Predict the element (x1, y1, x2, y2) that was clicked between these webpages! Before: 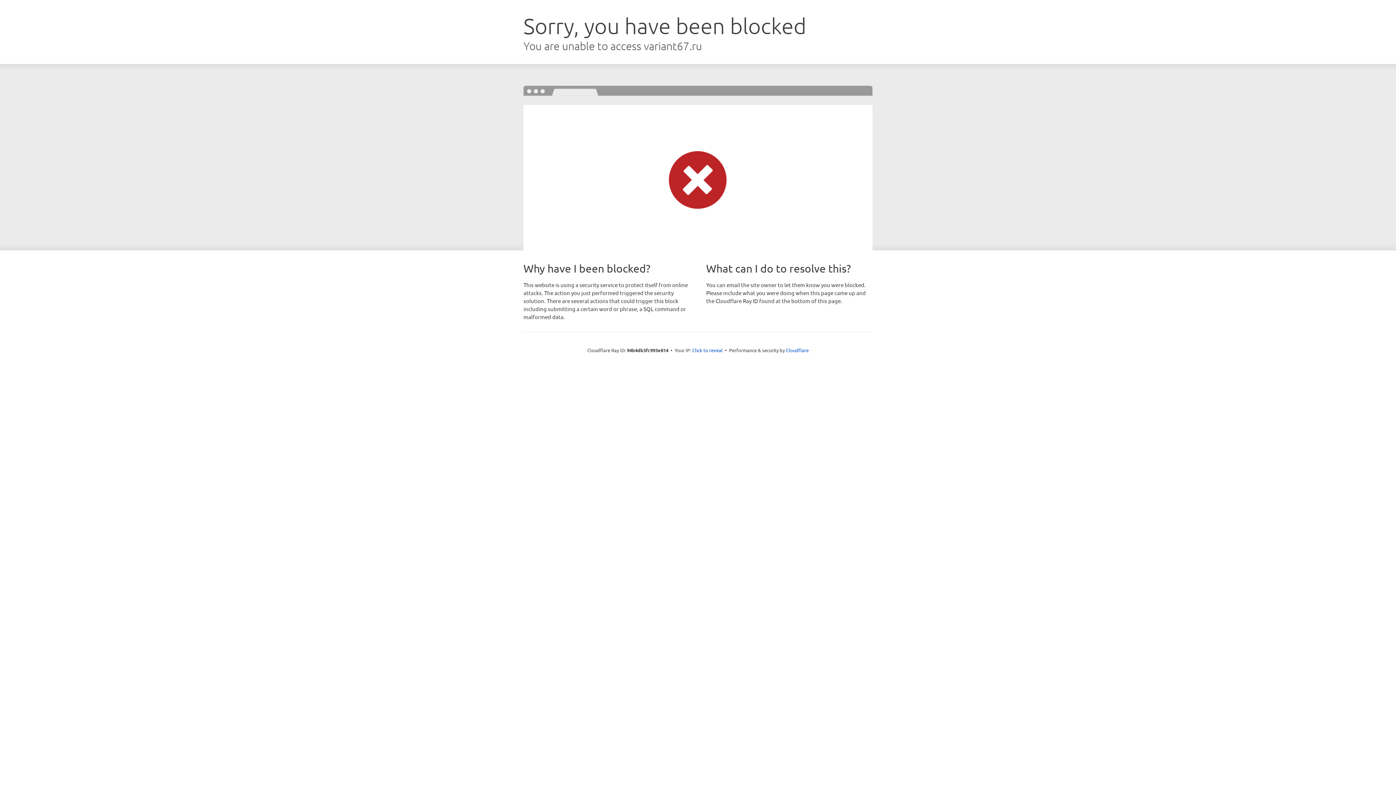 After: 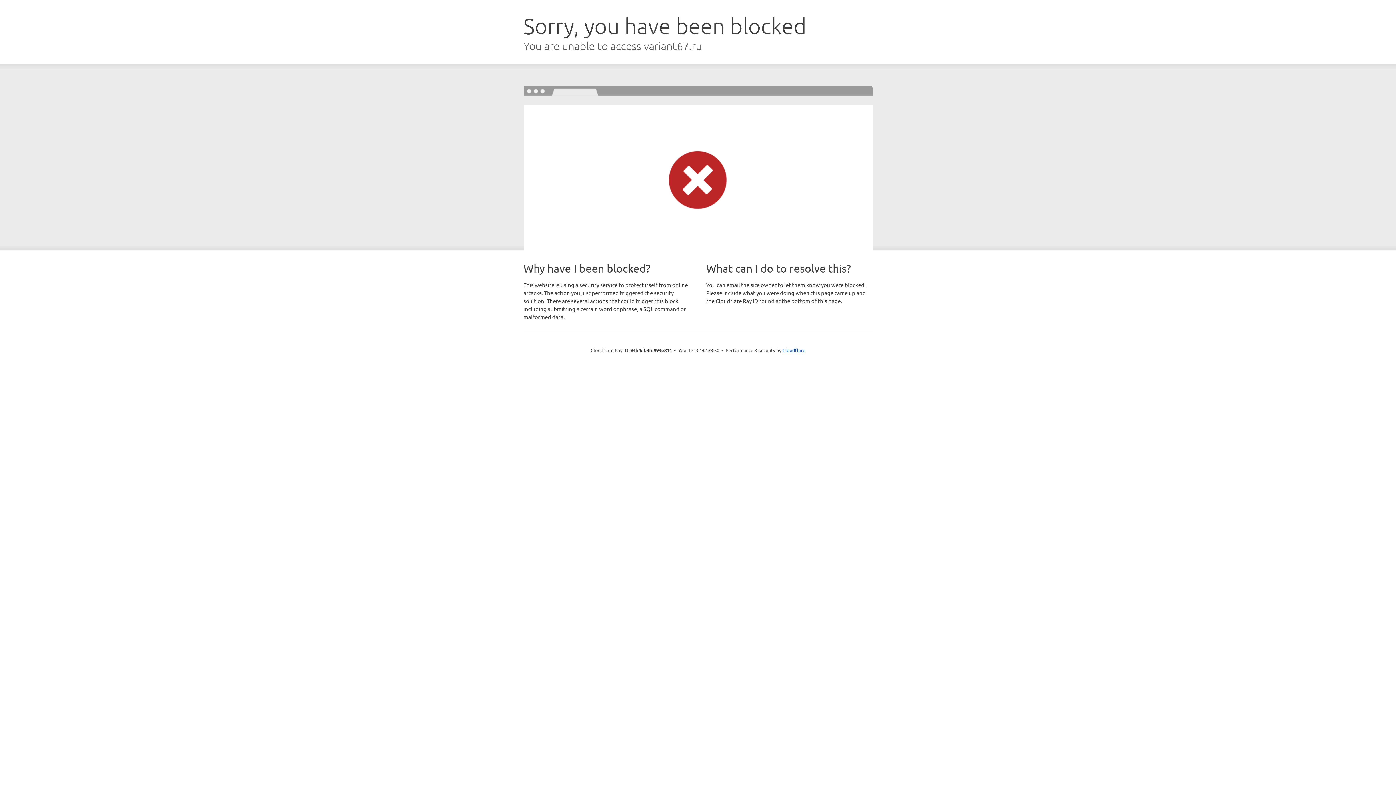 Action: bbox: (692, 346, 722, 353) label: Click to reveal